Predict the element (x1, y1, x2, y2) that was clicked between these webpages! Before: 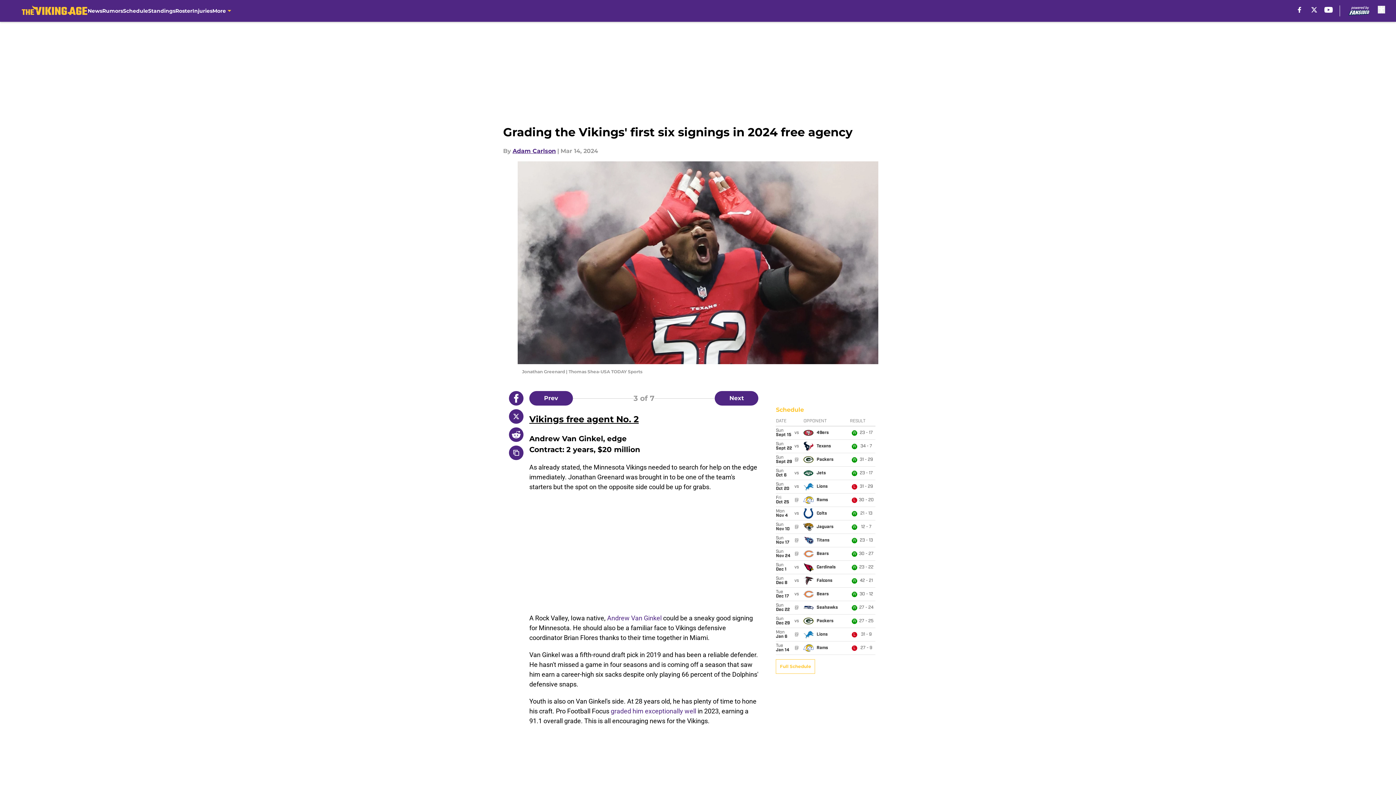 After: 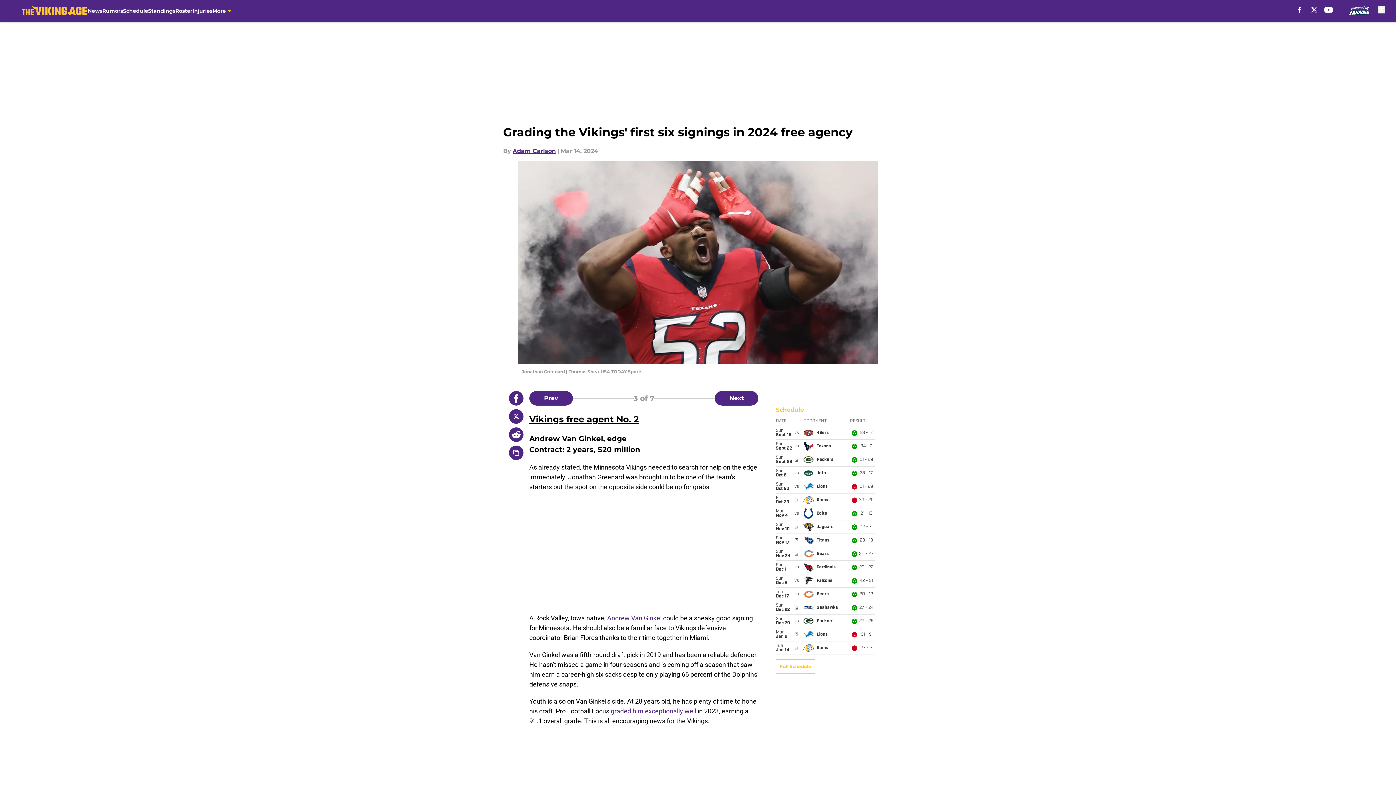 Action: bbox: (509, 409, 523, 424)